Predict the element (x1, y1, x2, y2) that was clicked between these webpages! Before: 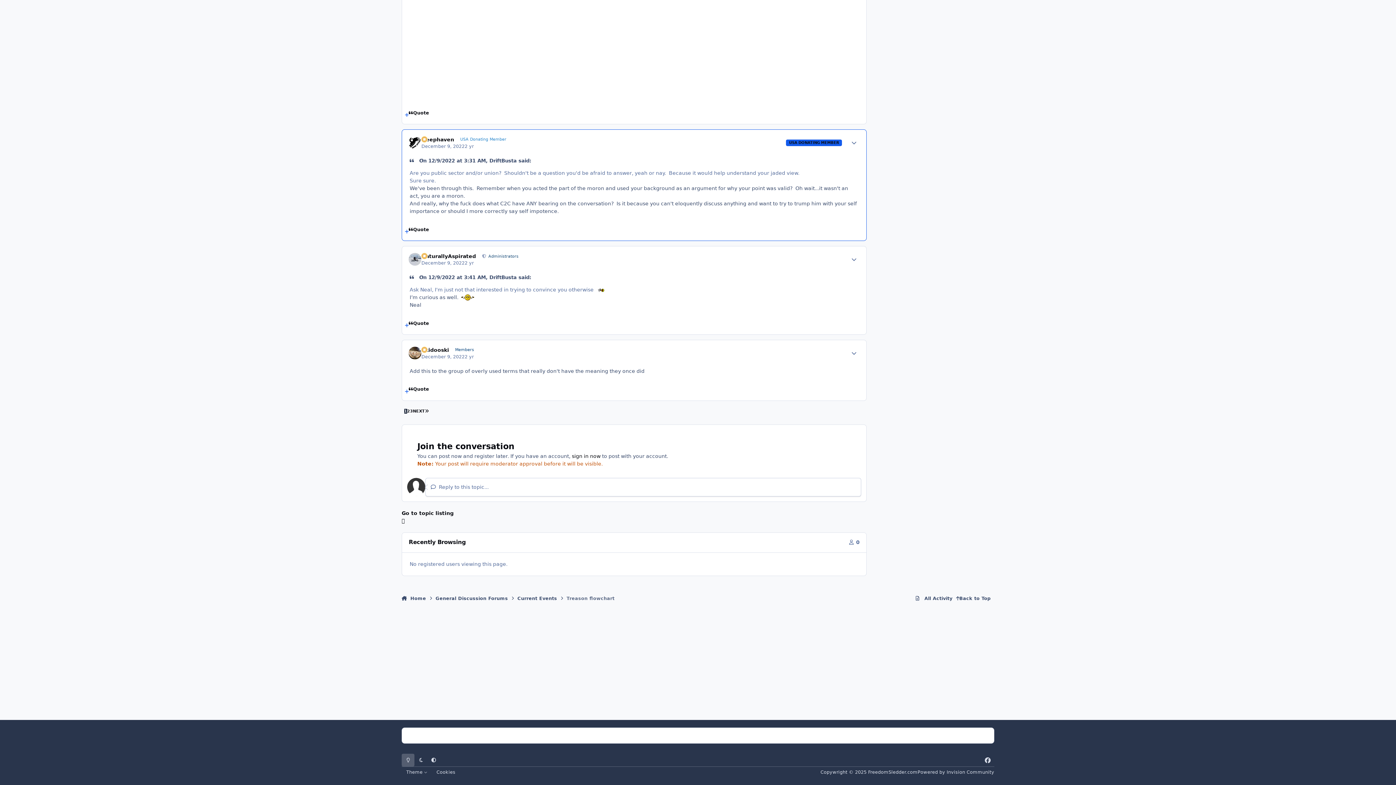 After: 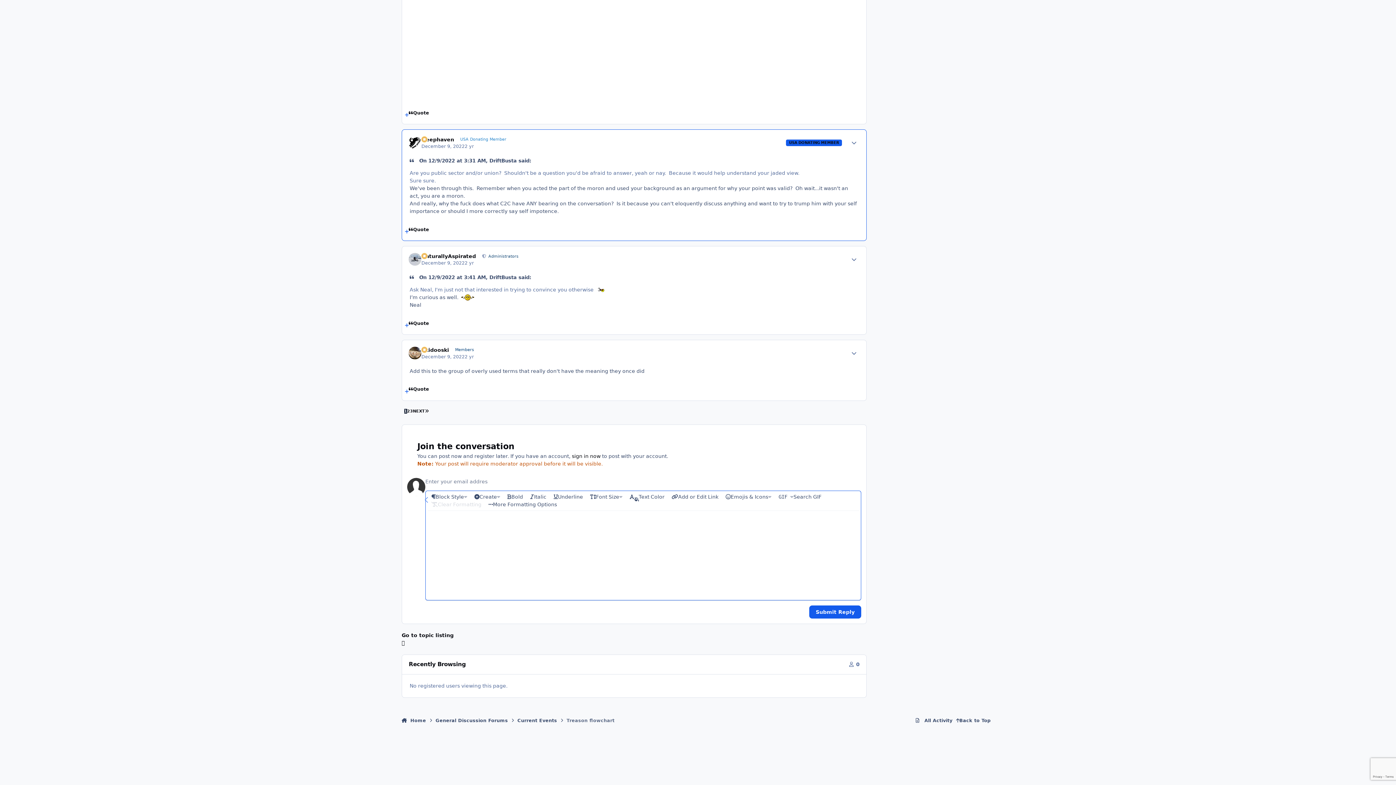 Action: bbox: (408, 109, 429, 120) label: Quote